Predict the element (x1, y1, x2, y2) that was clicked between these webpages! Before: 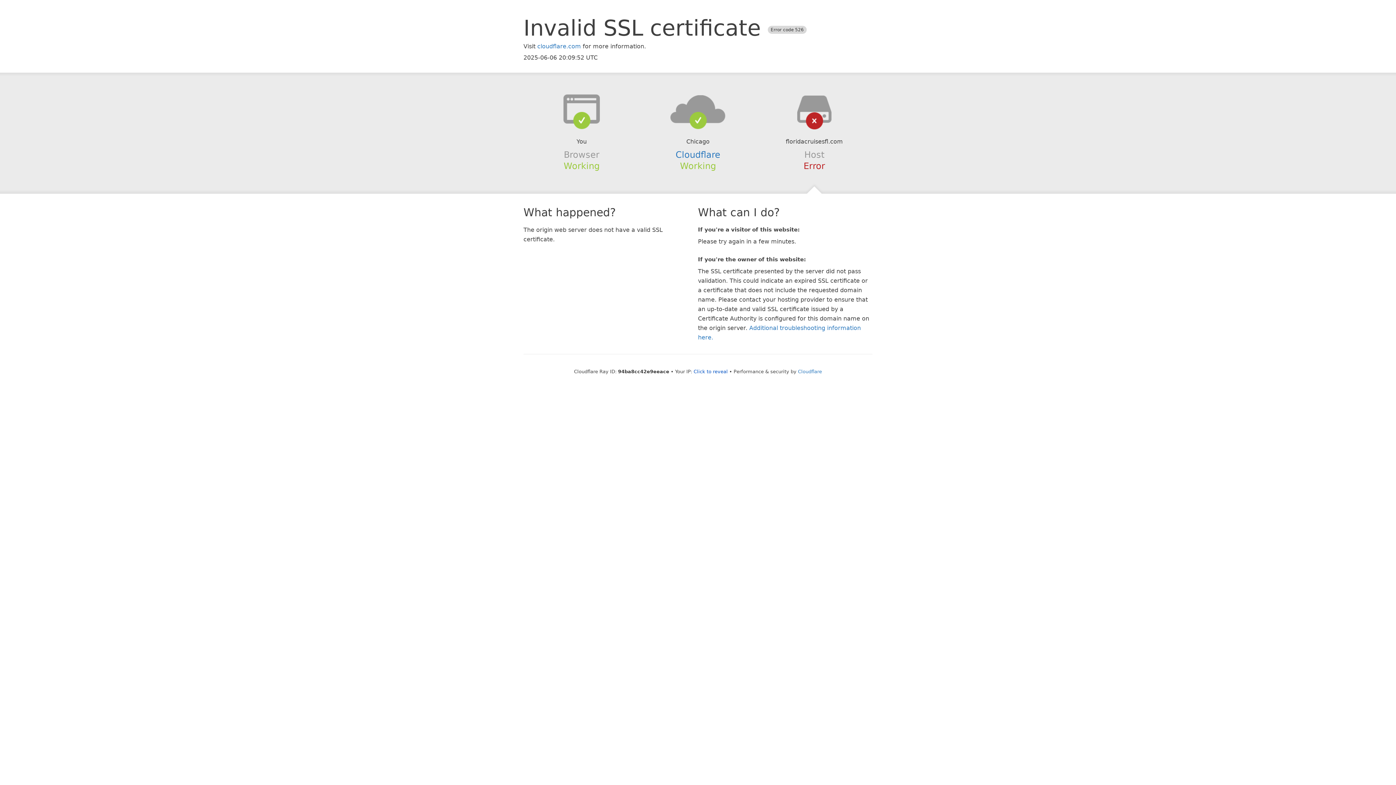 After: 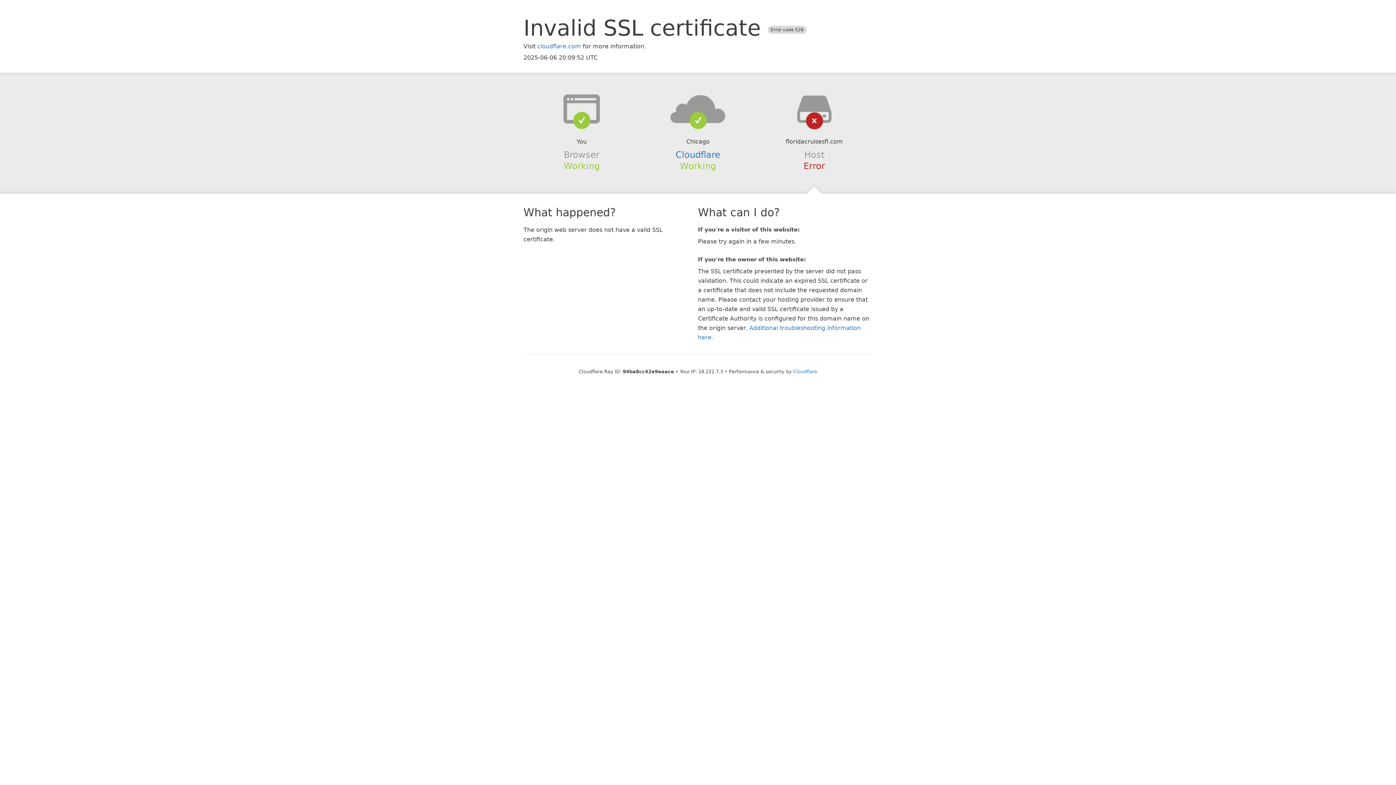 Action: label: Click to reveal bbox: (693, 368, 728, 374)